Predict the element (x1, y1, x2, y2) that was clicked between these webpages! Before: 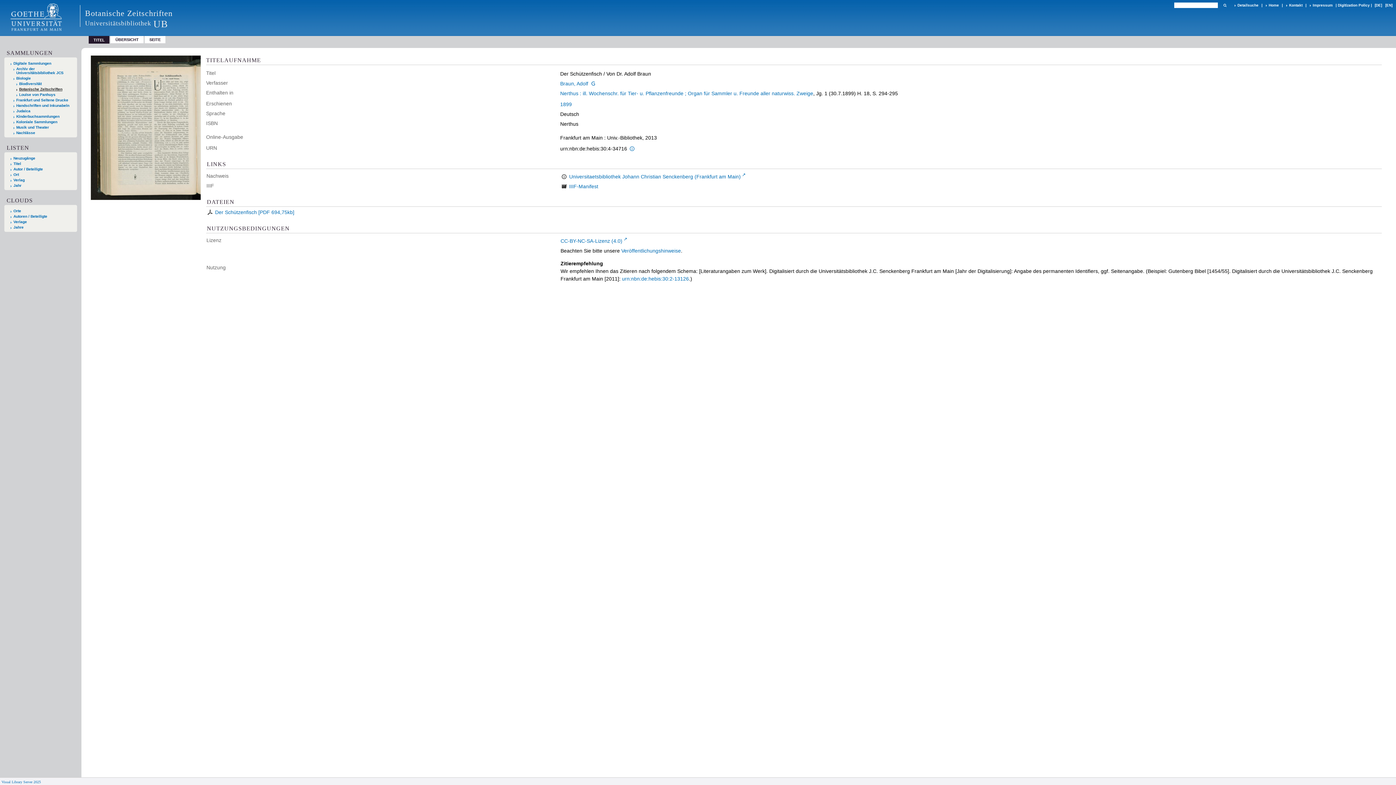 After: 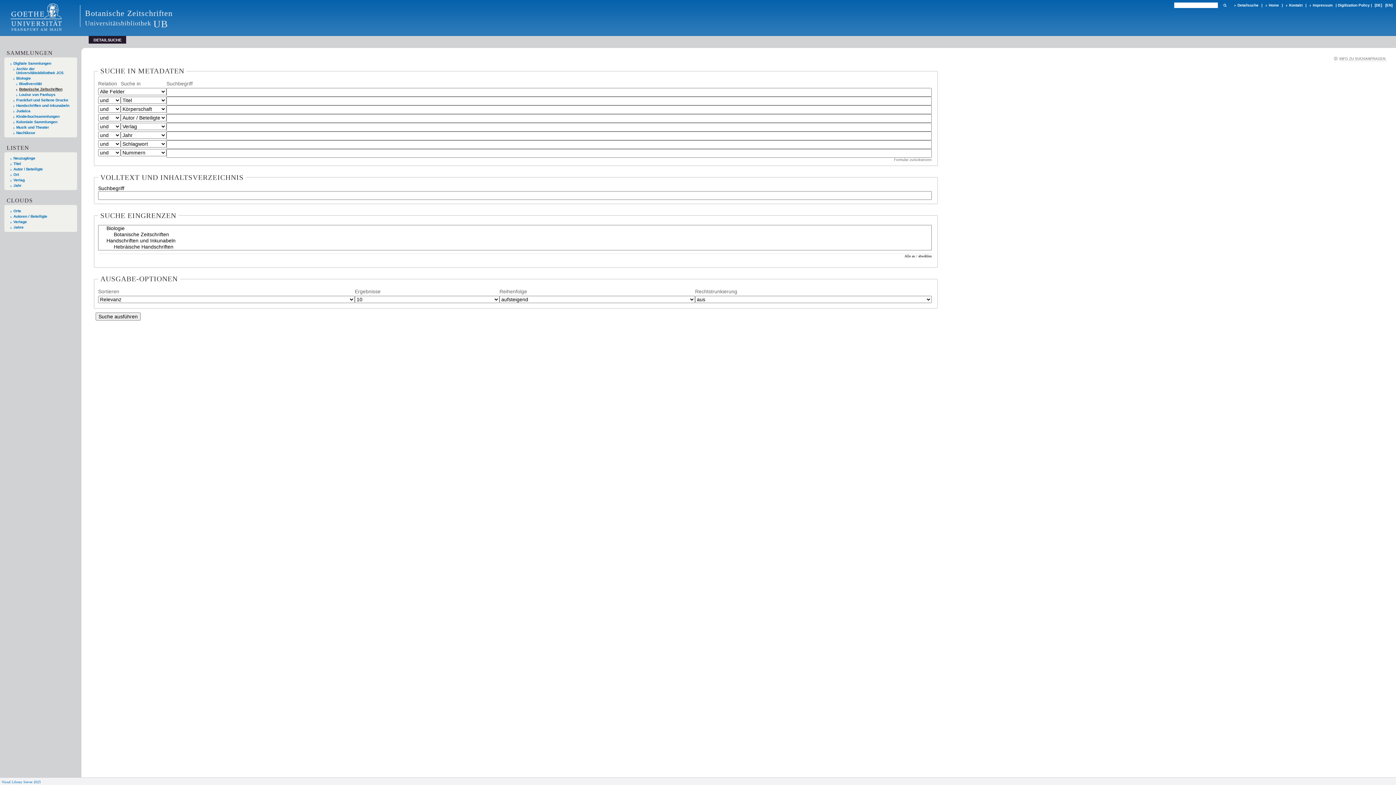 Action: label: Detailsuche bbox: (1234, 2, 1260, 8)